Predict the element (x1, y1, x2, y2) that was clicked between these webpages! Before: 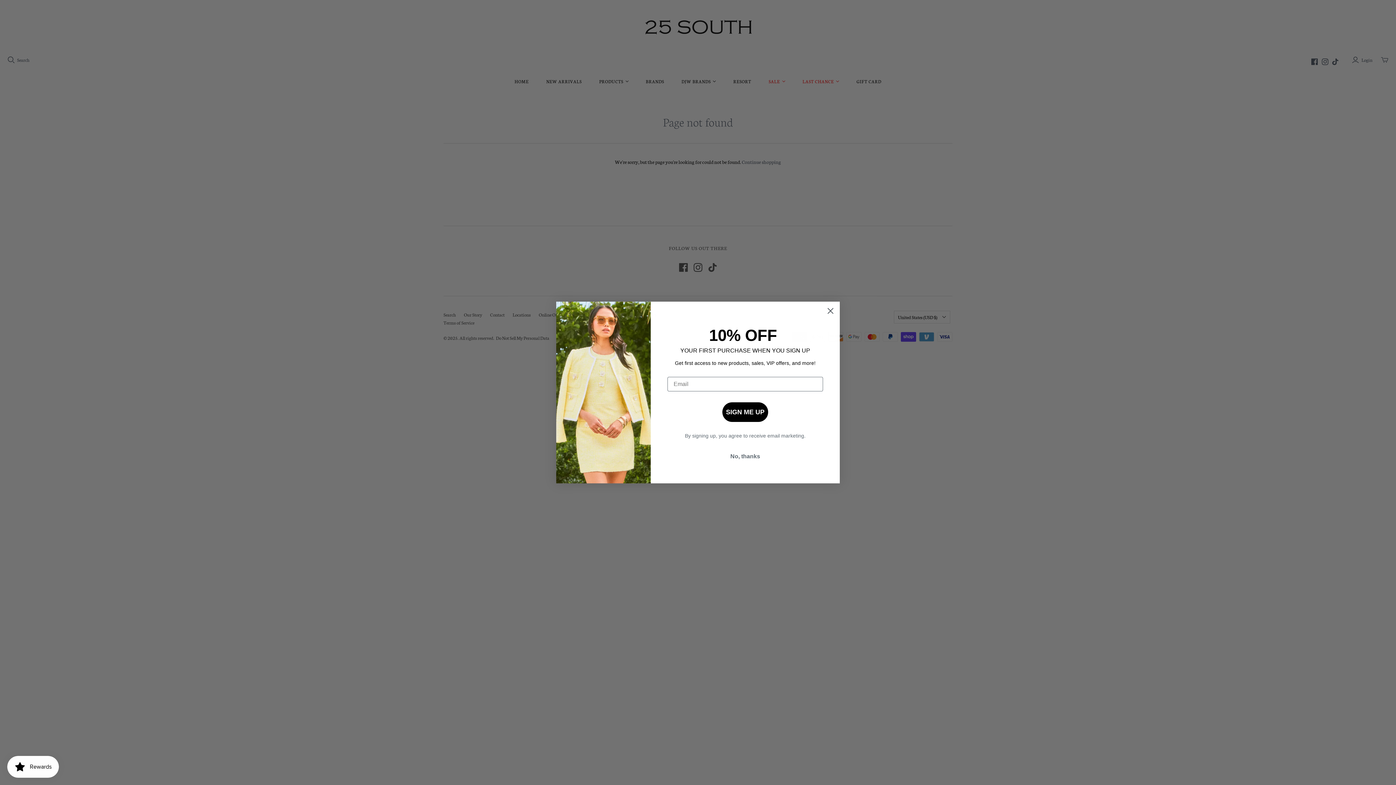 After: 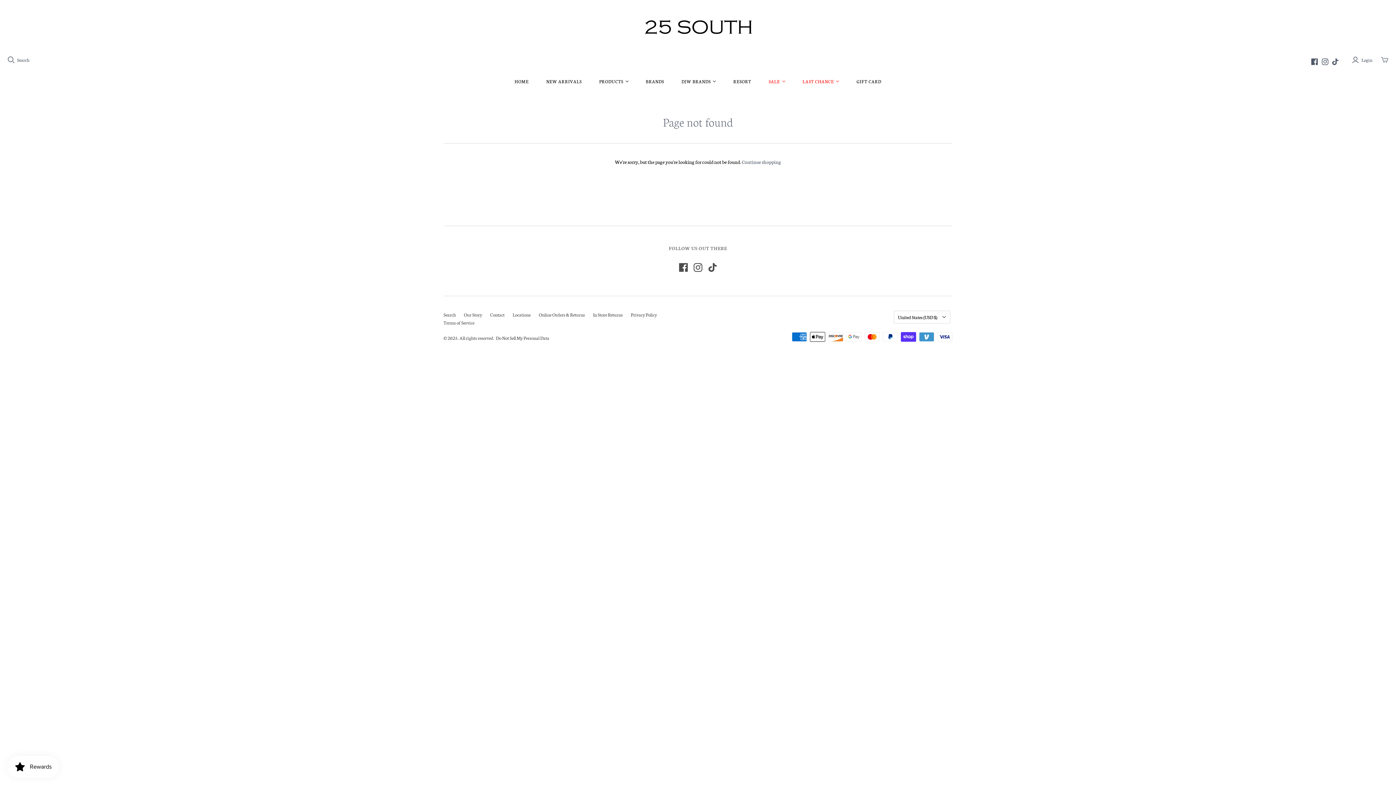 Action: label: No, thanks bbox: (667, 449, 823, 463)